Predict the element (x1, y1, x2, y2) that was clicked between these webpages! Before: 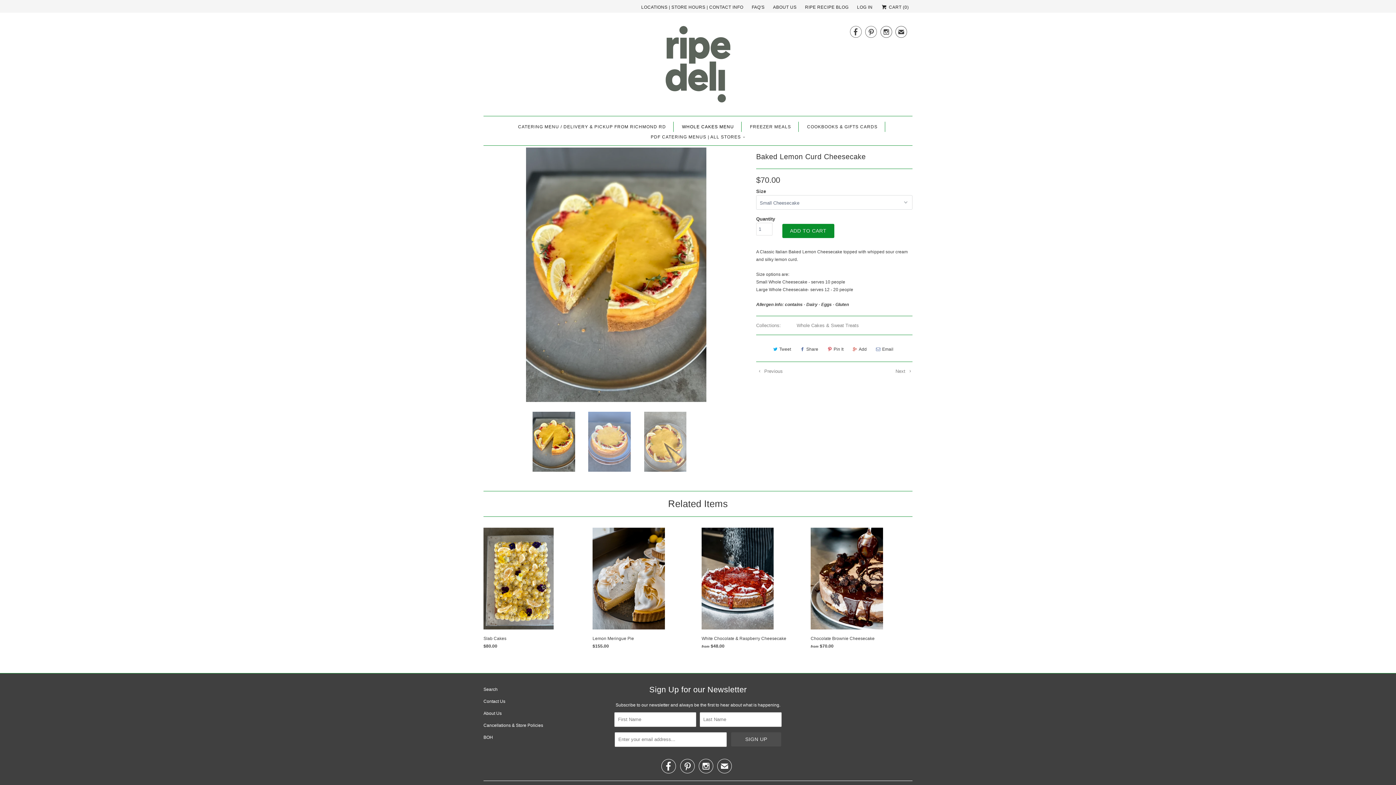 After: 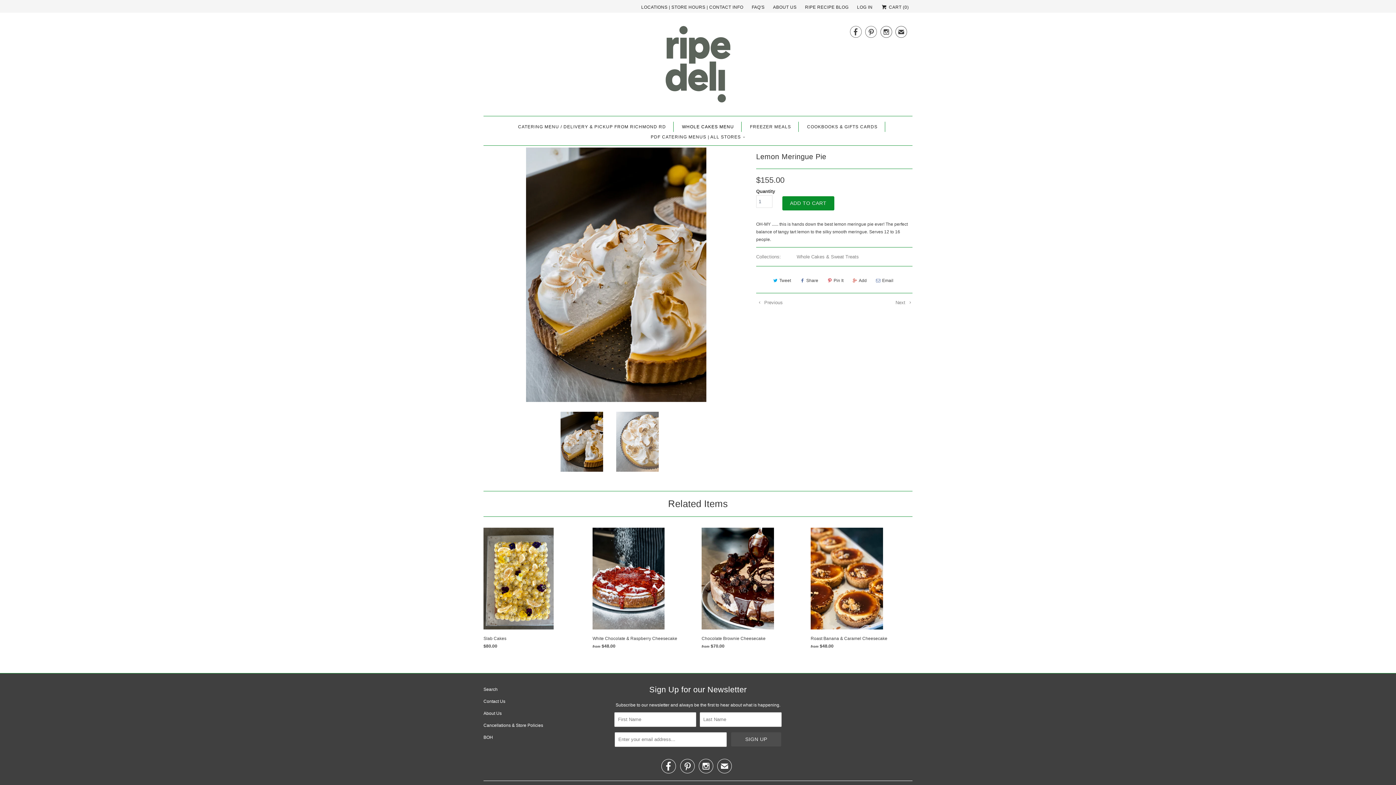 Action: label: Lemon Meringue Pie
$155.00 bbox: (592, 527, 694, 652)